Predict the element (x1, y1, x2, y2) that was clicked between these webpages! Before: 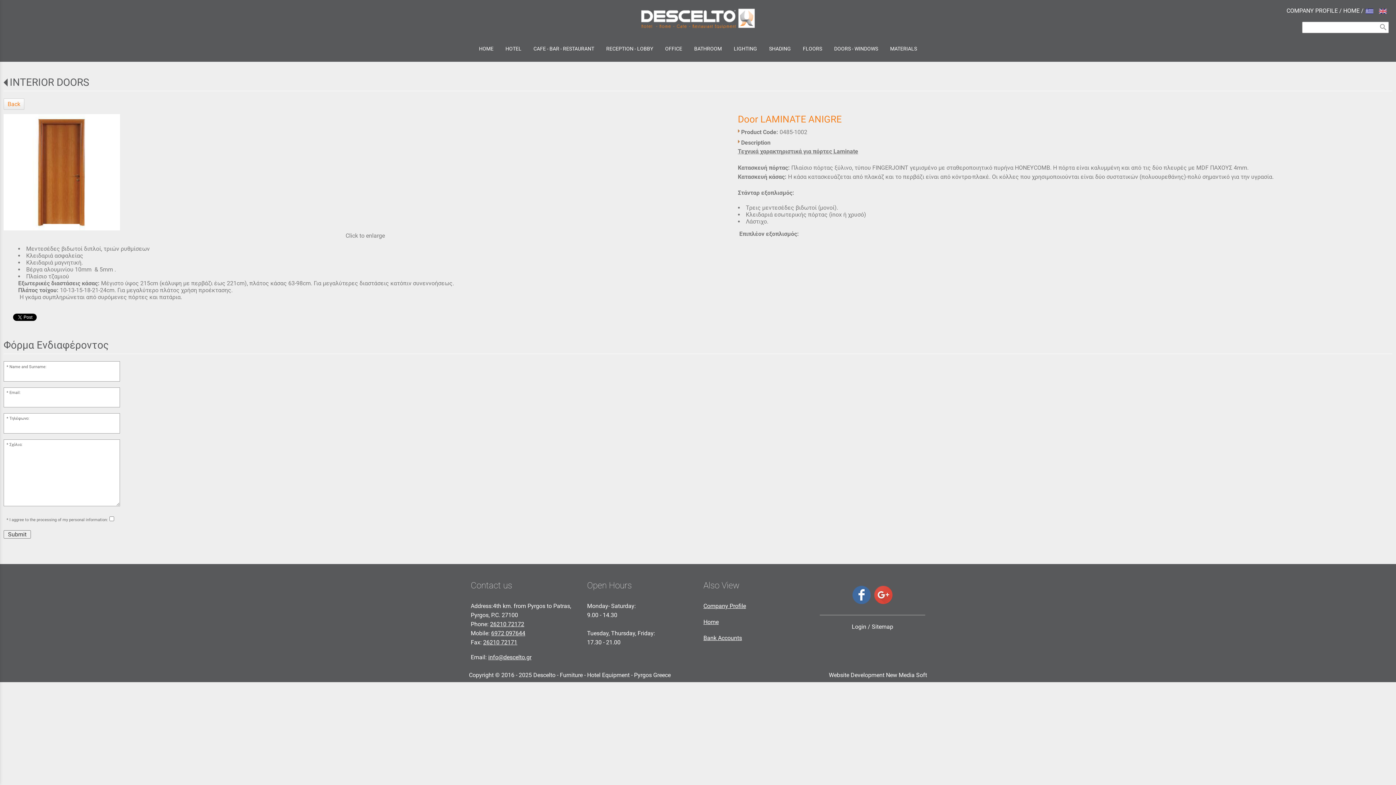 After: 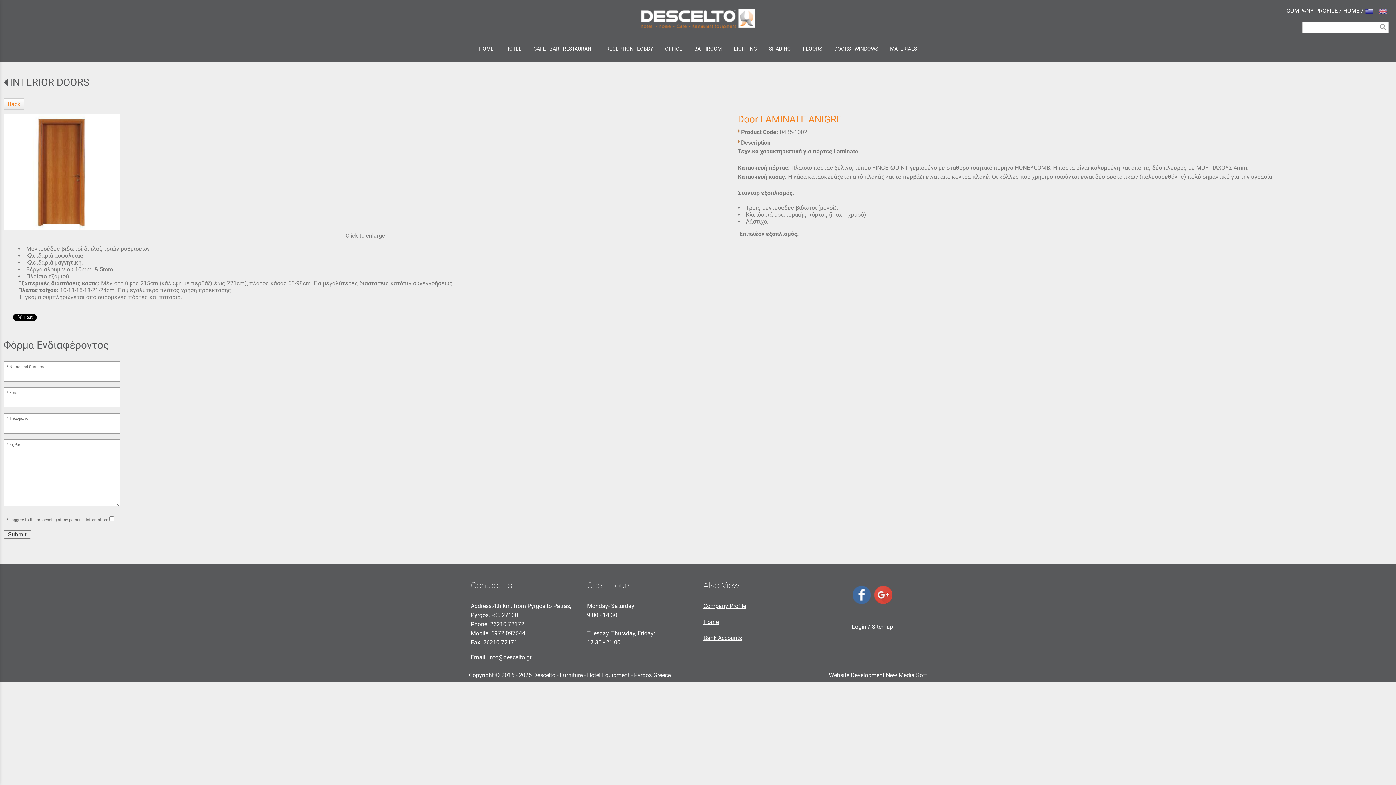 Action: bbox: (850, 591, 872, 598)